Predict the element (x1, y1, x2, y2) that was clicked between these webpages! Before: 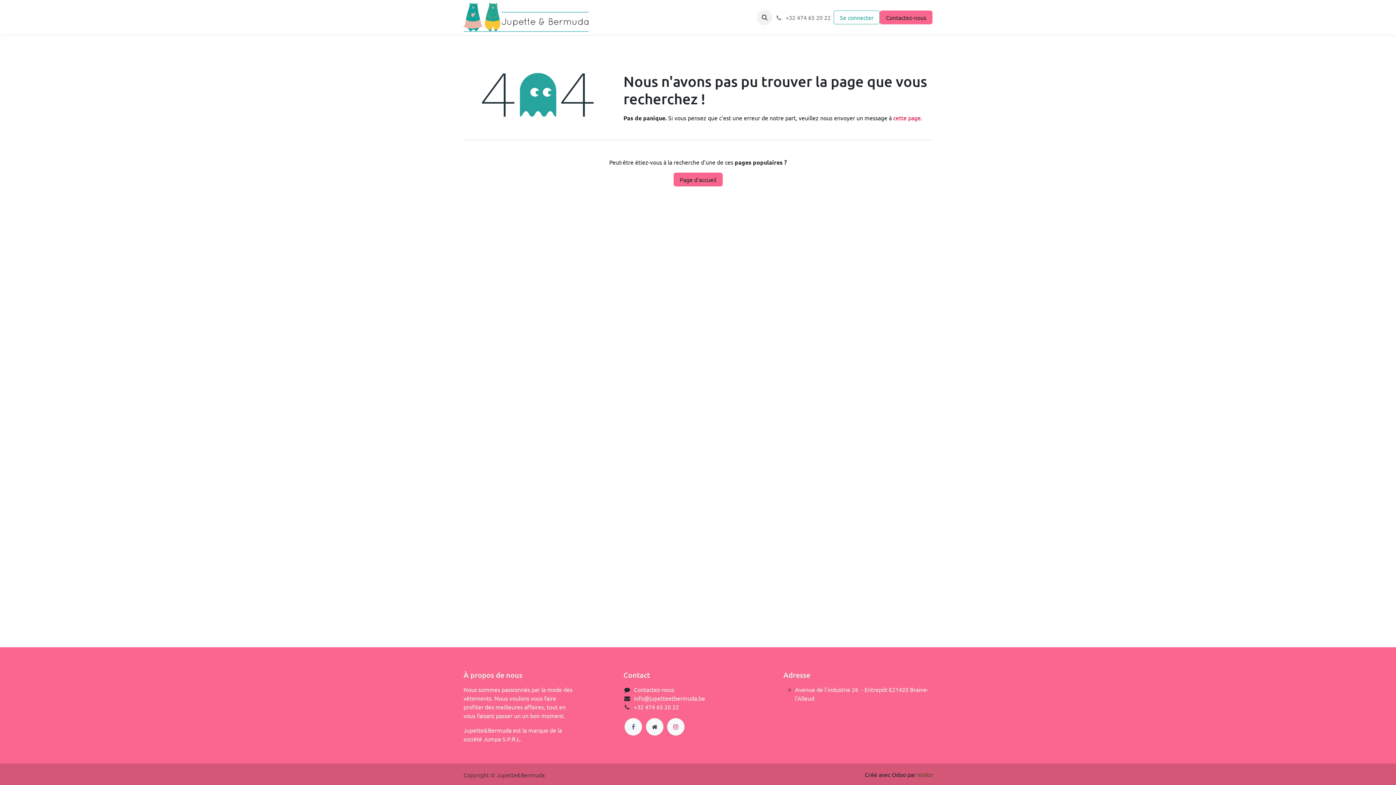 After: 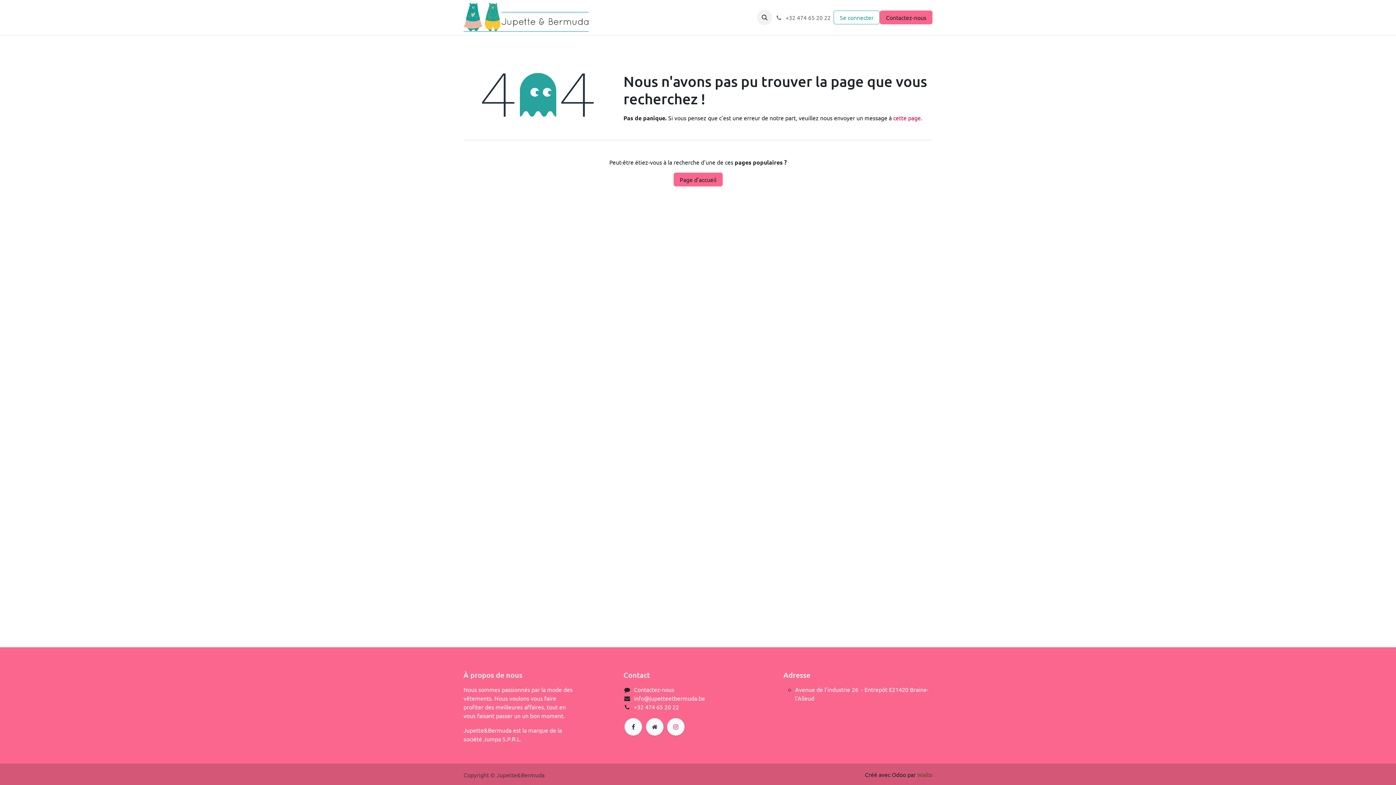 Action: label: Facebook bbox: (624, 718, 642, 736)